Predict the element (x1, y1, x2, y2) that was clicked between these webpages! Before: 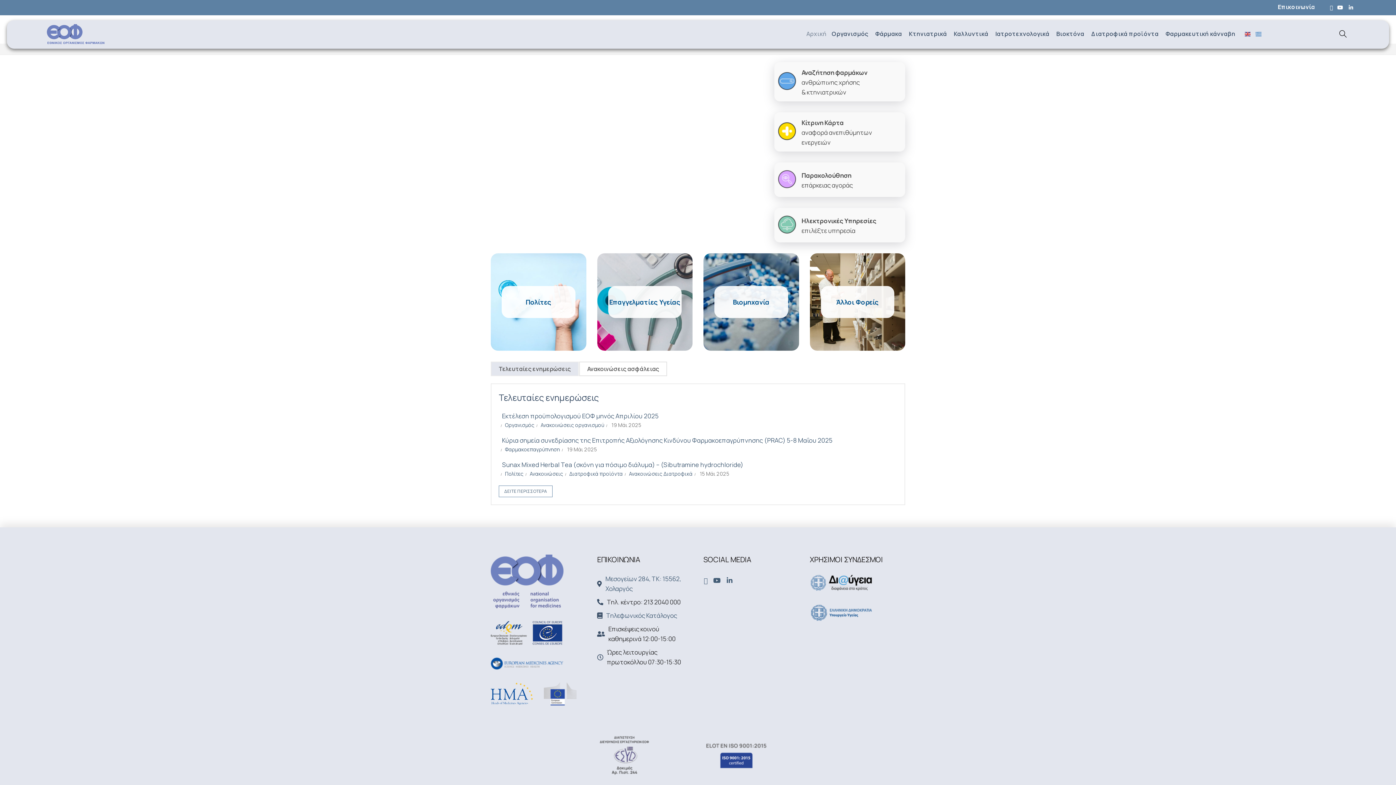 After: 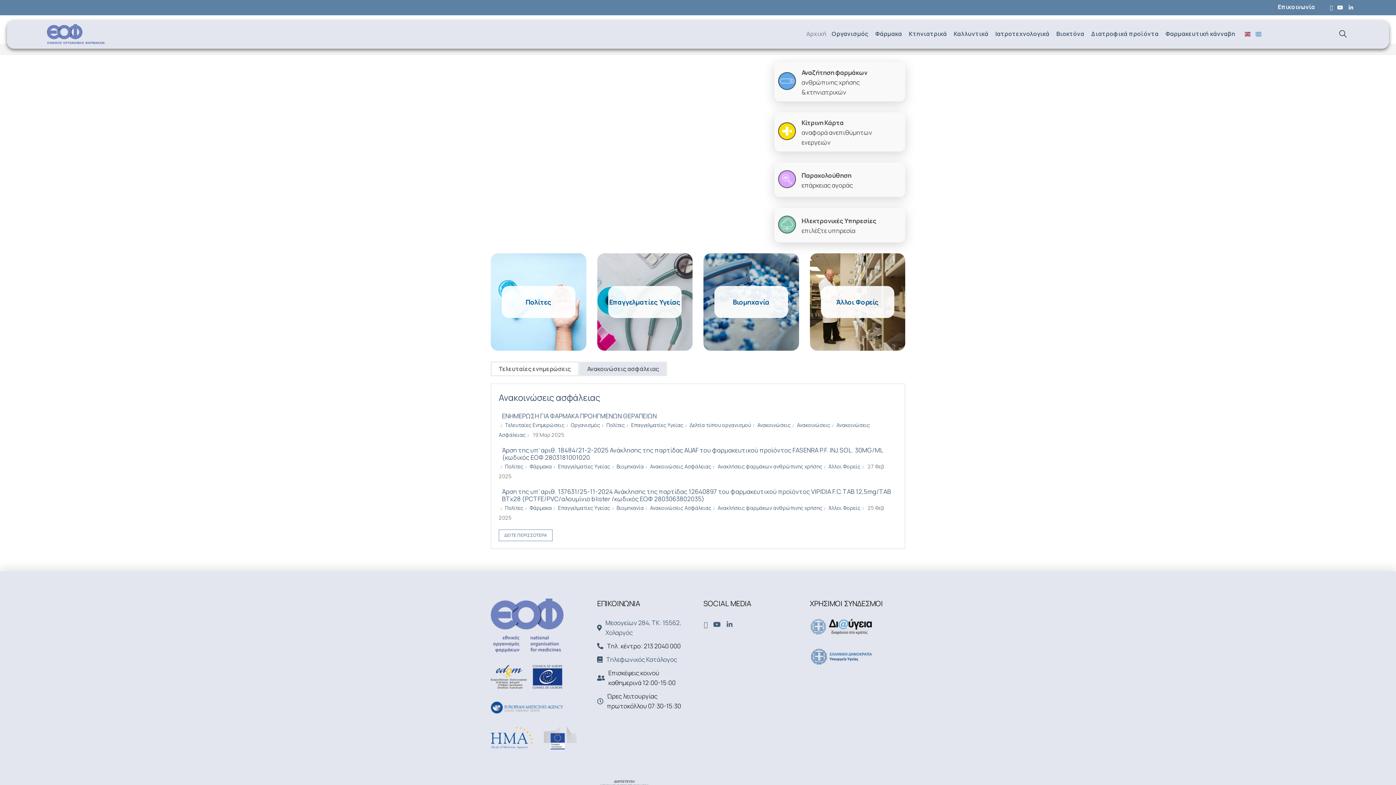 Action: label: Ανακοινώσεις ασφάλειας bbox: (579, 361, 667, 376)